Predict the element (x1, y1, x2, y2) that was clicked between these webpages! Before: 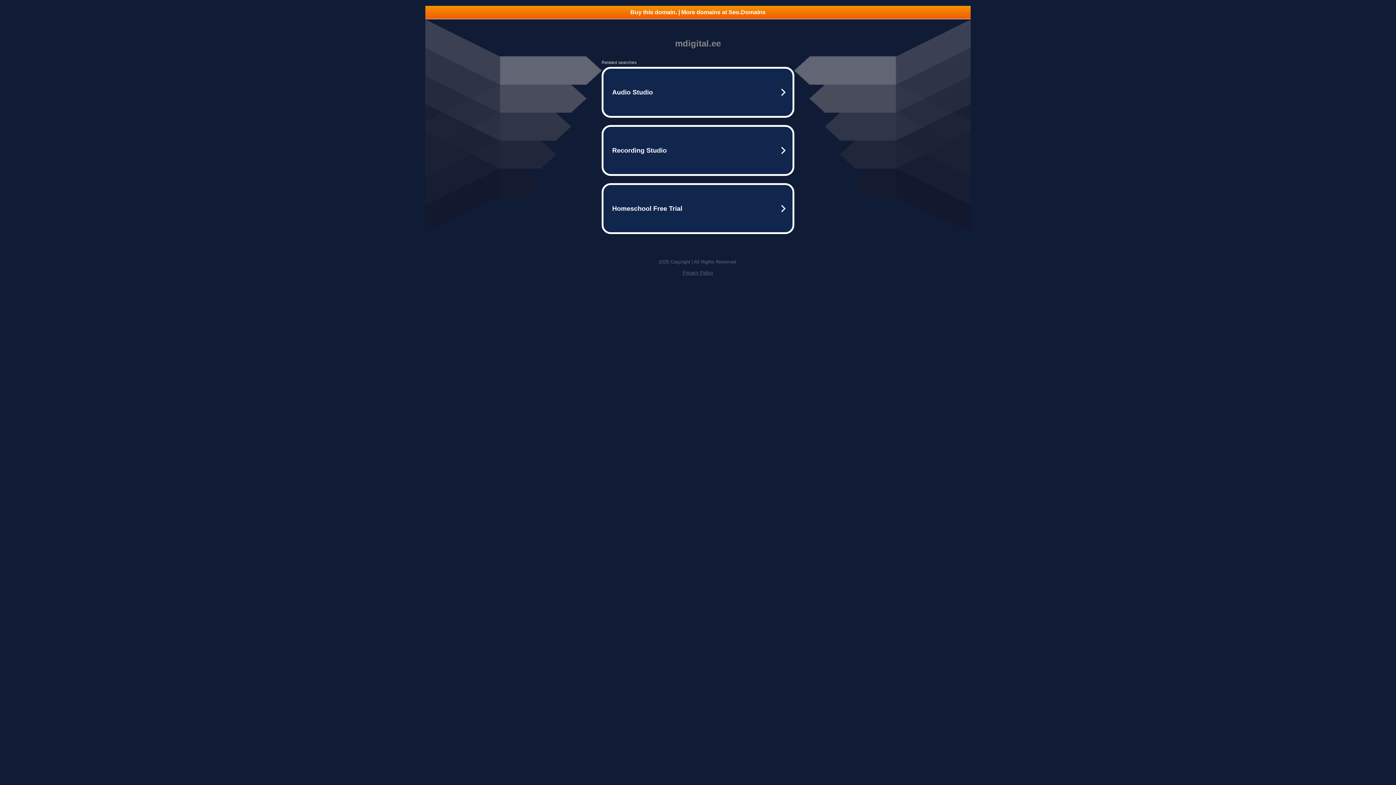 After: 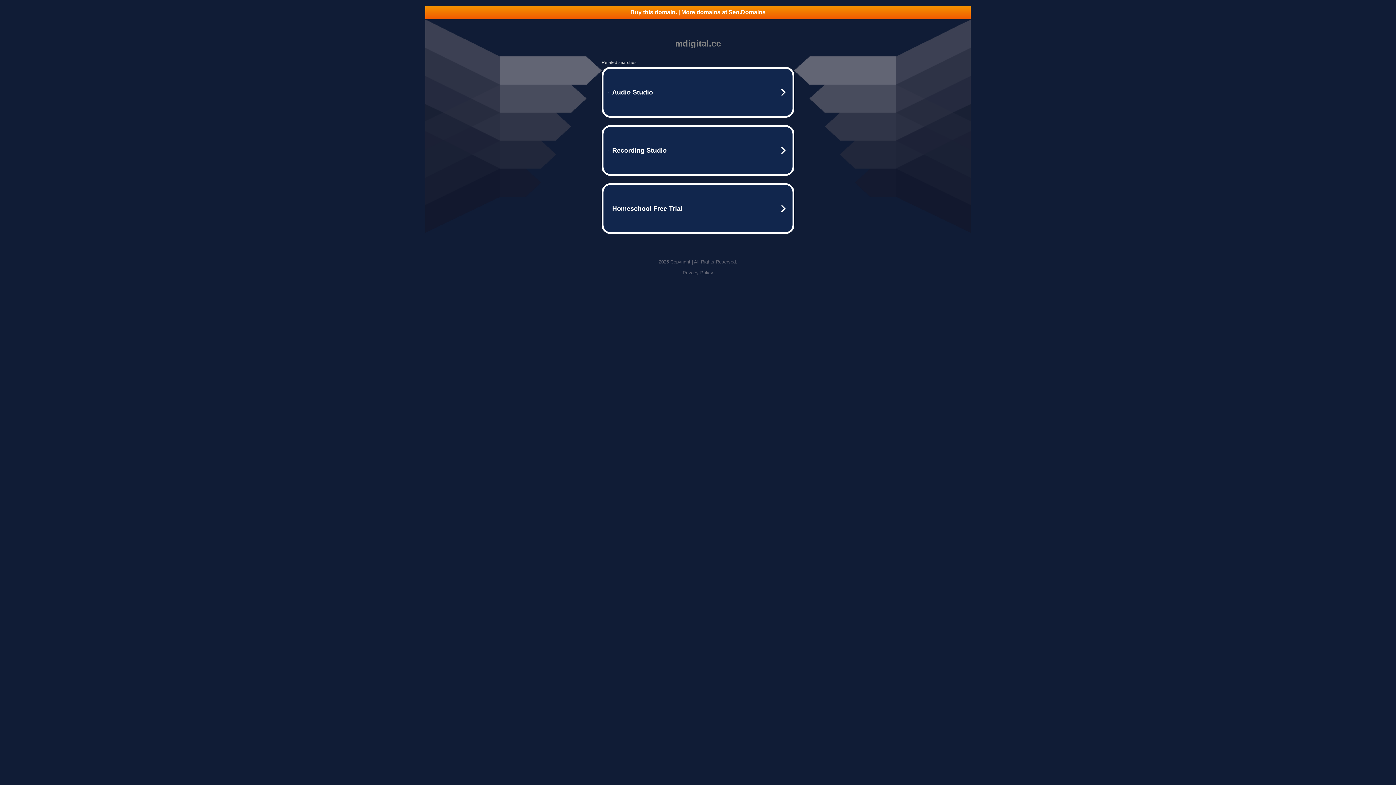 Action: label: Buy this domain. | More domains at Seo.Domains bbox: (425, 5, 970, 18)